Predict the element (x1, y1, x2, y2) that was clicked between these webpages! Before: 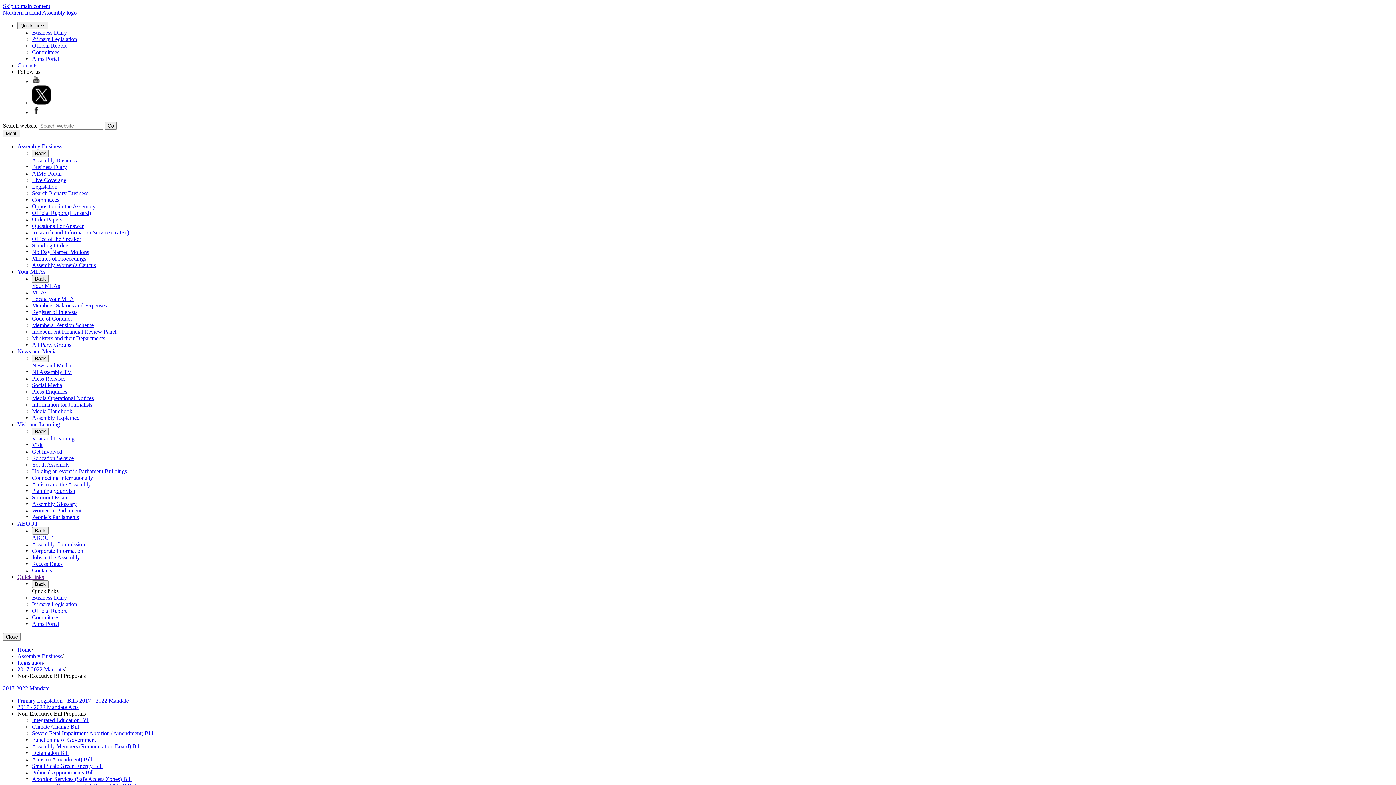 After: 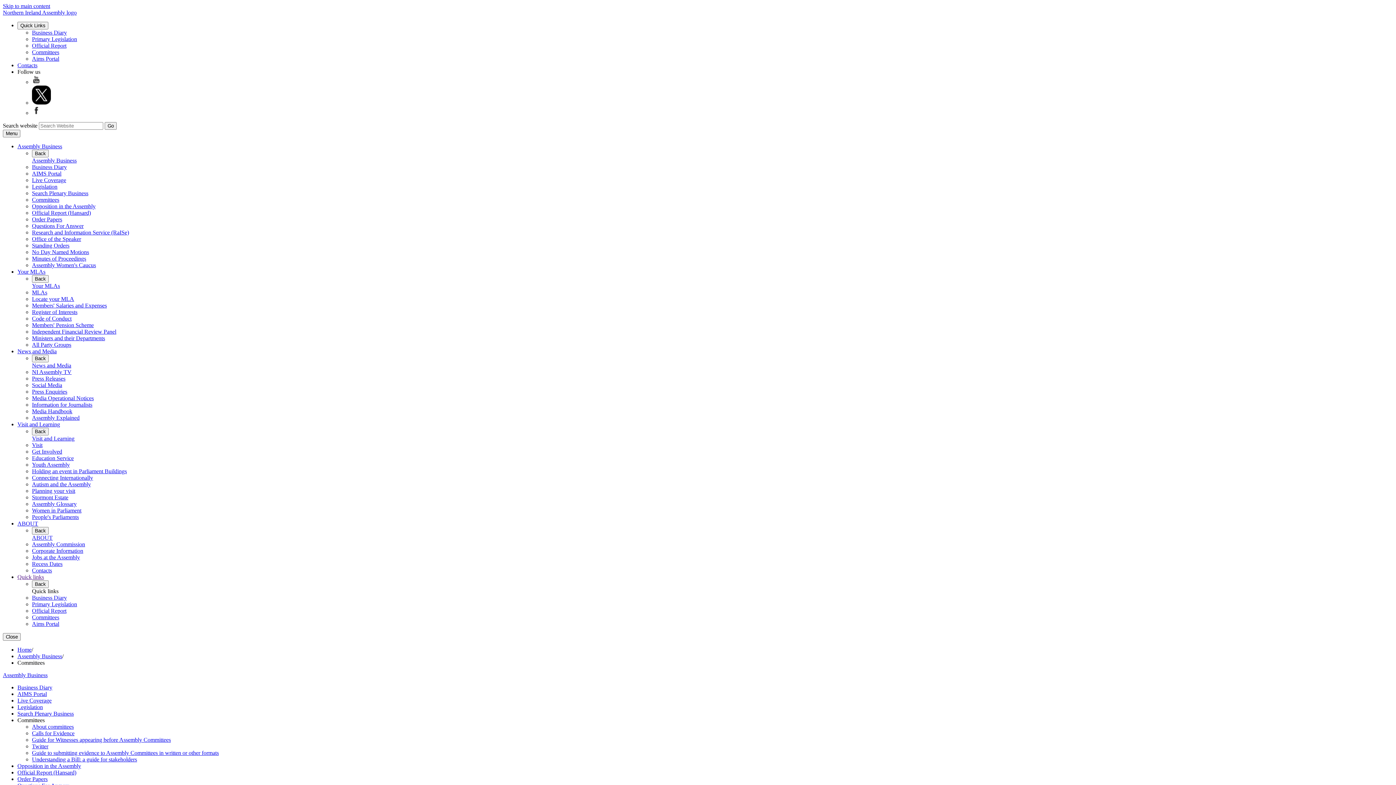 Action: bbox: (32, 614, 59, 620) label: Committees